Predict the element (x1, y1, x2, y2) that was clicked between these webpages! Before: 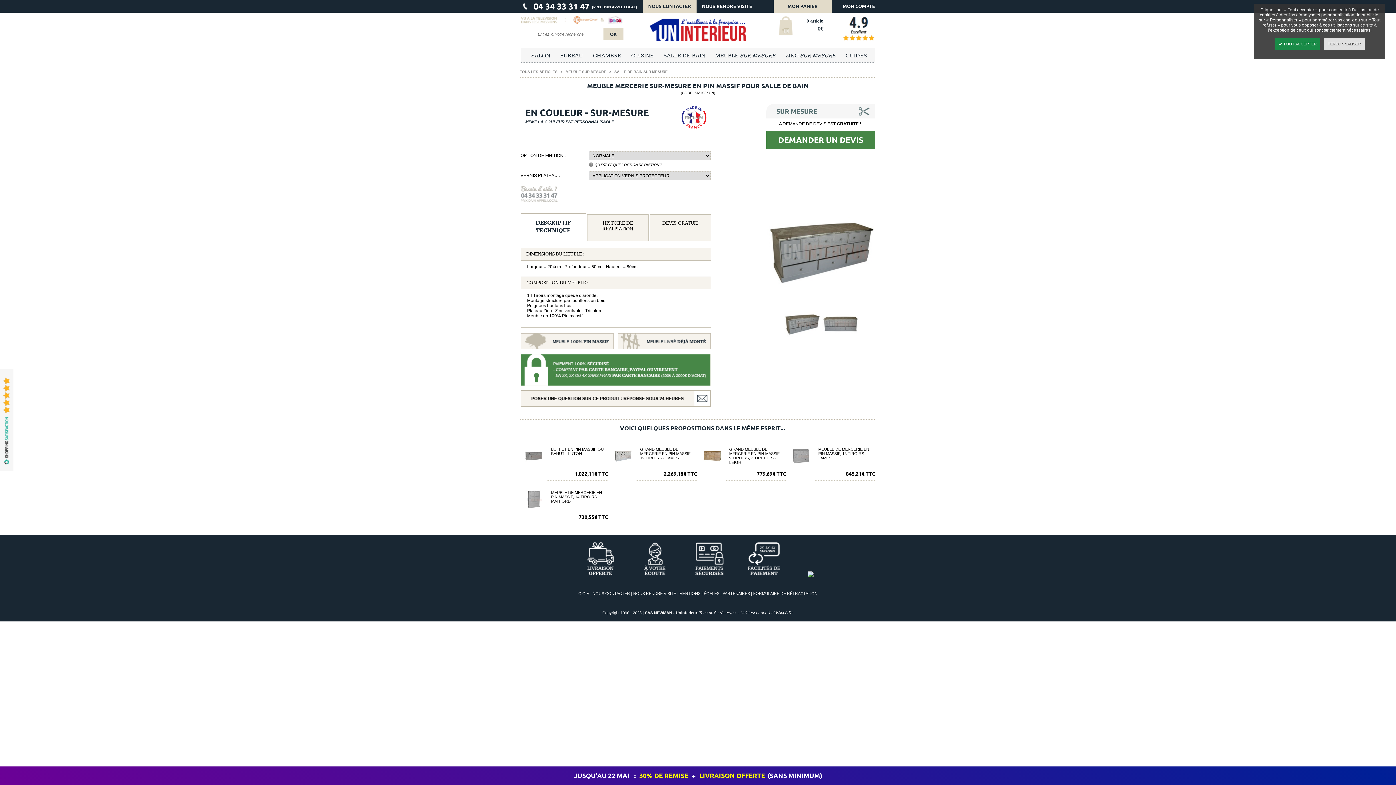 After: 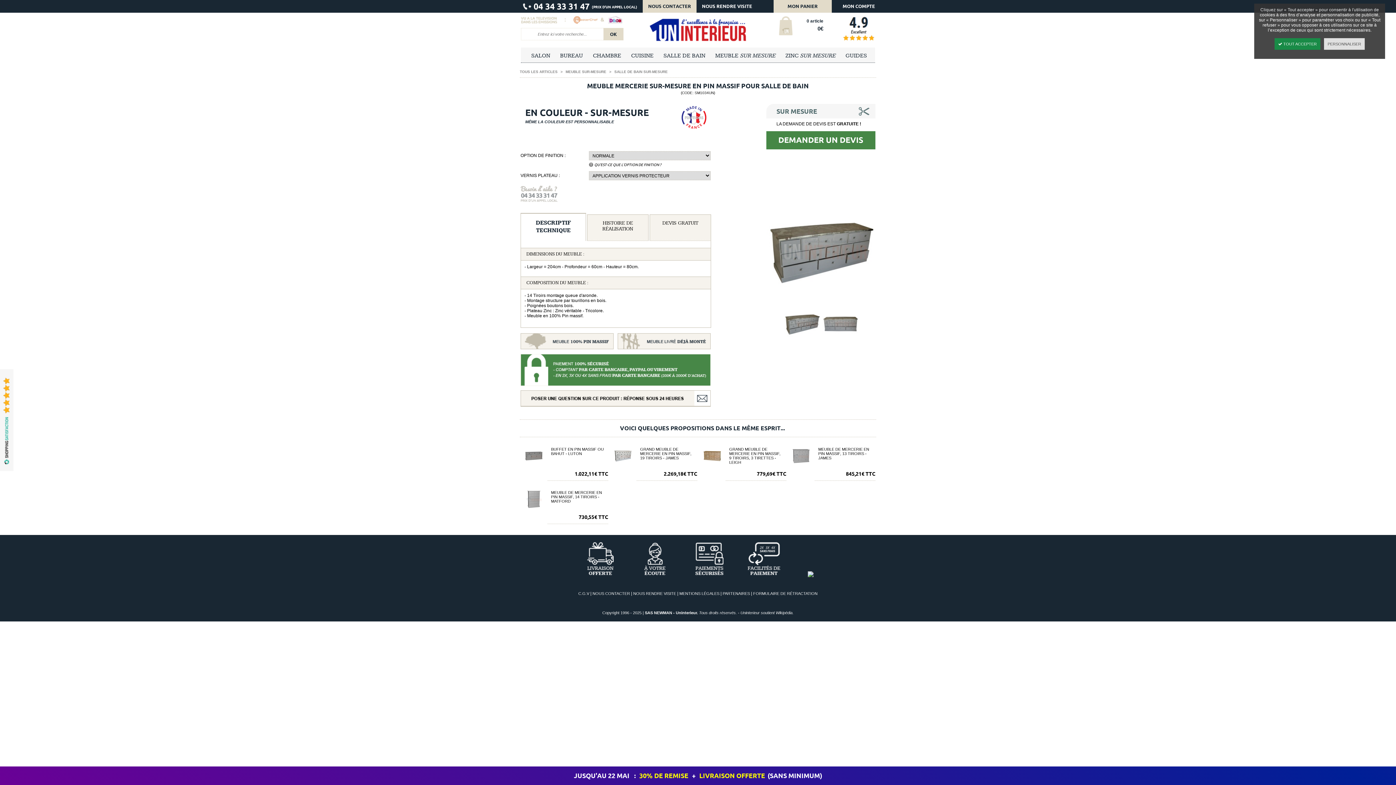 Action: label: FORMULAIRE DE RÉTRACTATION bbox: (753, 591, 817, 596)